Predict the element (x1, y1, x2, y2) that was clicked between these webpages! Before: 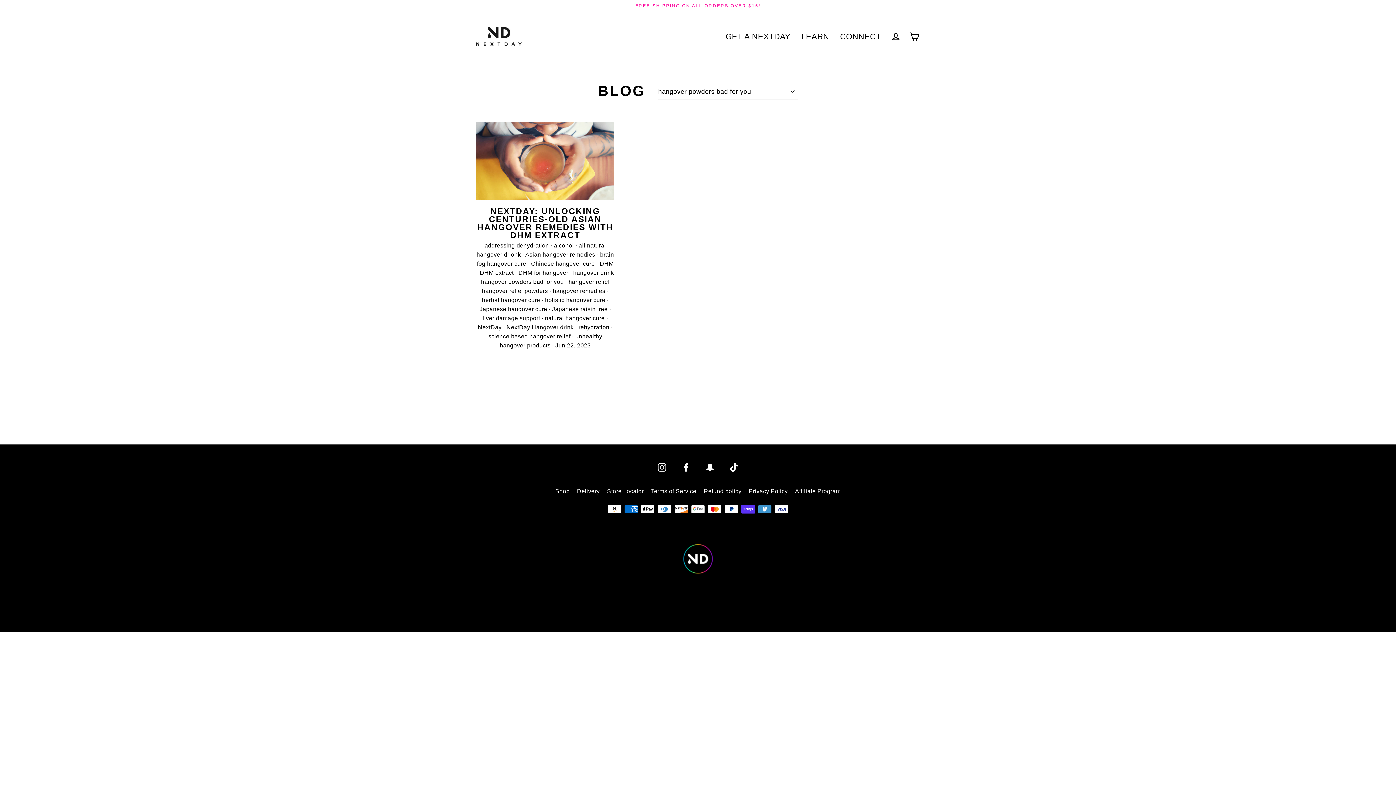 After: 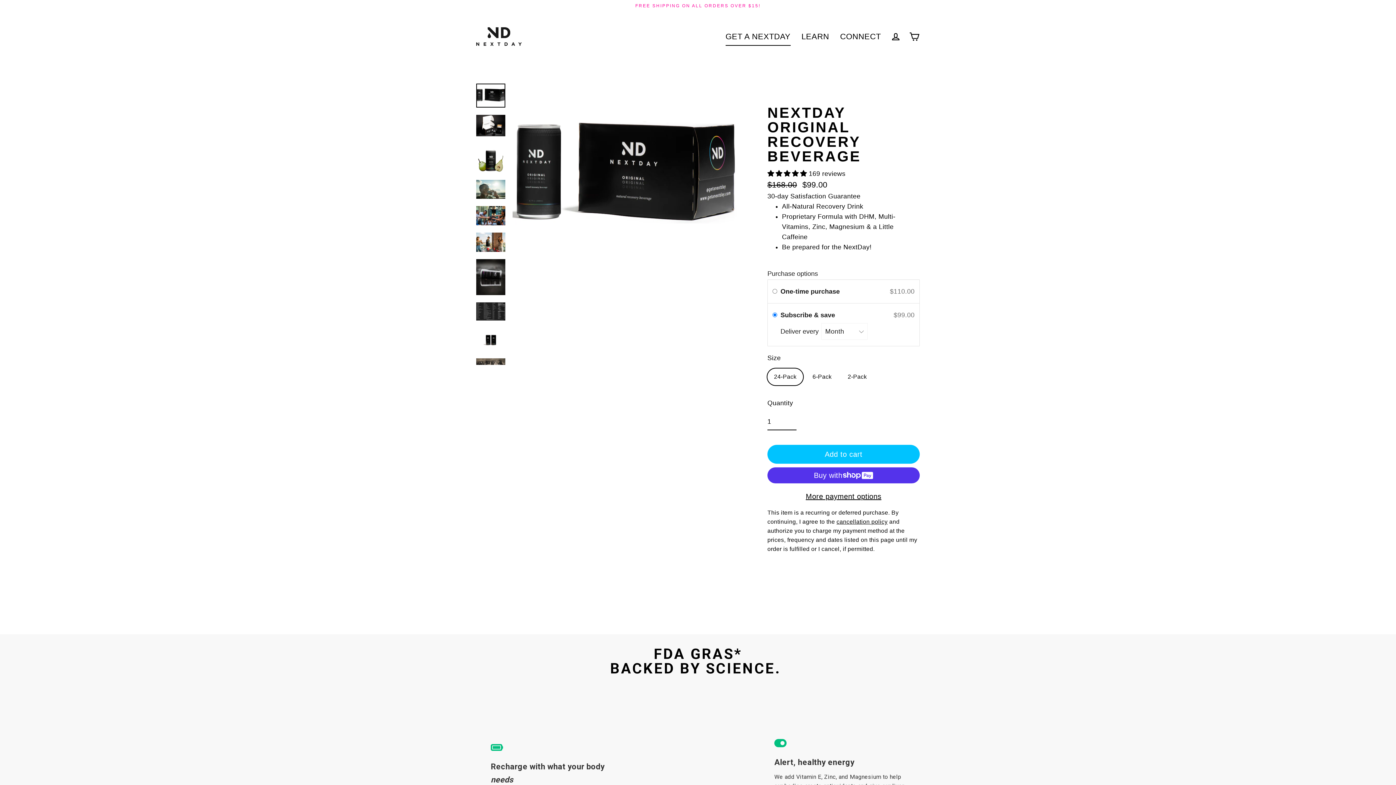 Action: bbox: (720, 27, 796, 45) label: GET A NEXTDAY